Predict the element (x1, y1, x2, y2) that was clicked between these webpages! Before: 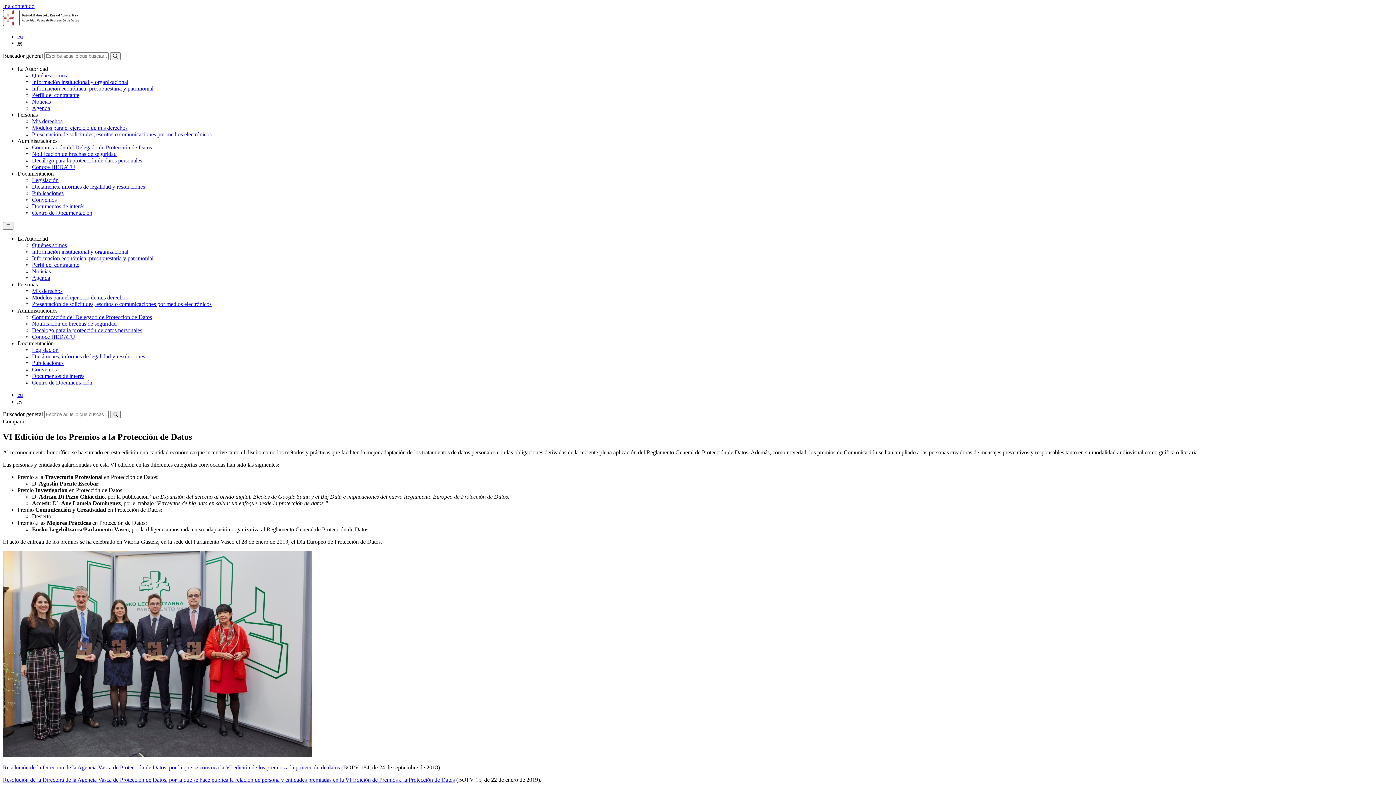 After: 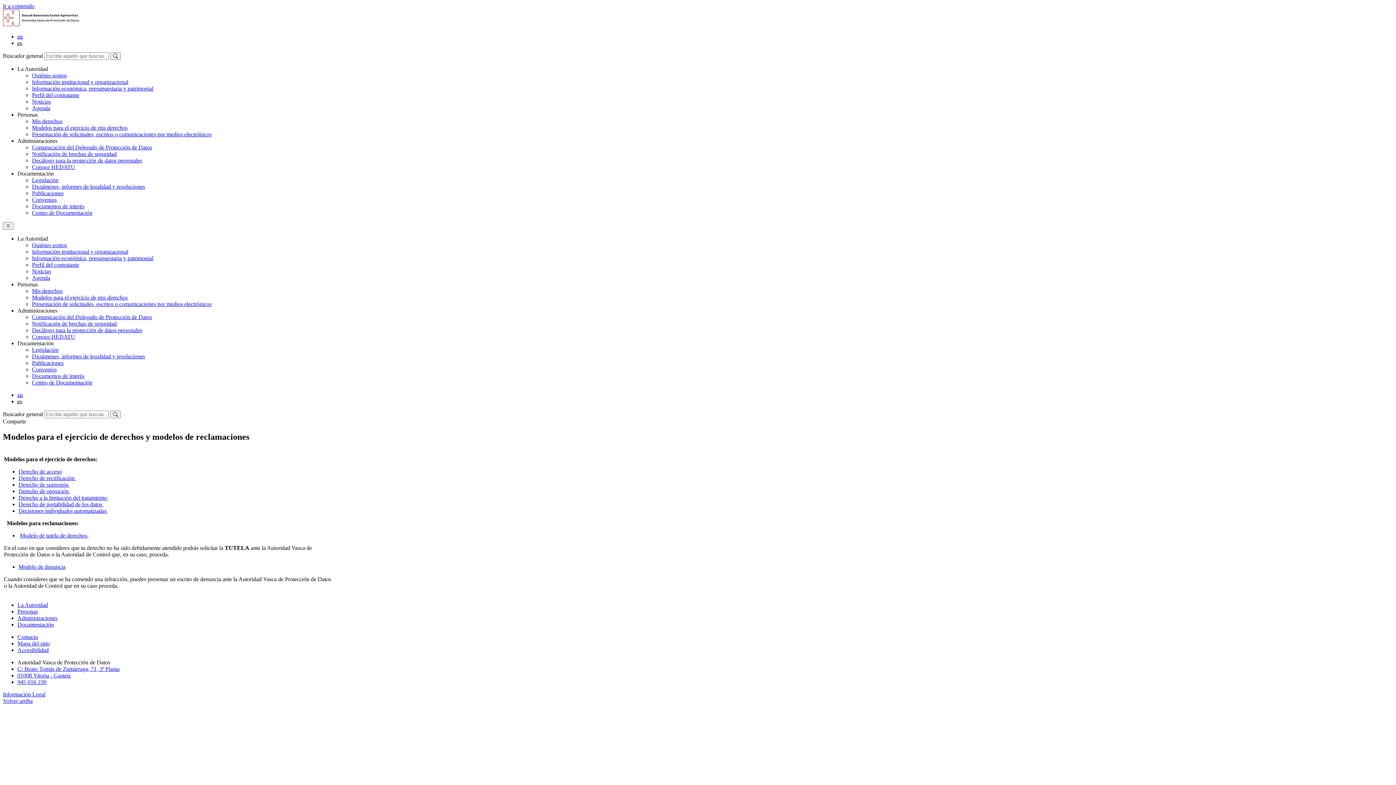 Action: label: Modelos para el ejercicio de mis derechos bbox: (32, 294, 127, 300)